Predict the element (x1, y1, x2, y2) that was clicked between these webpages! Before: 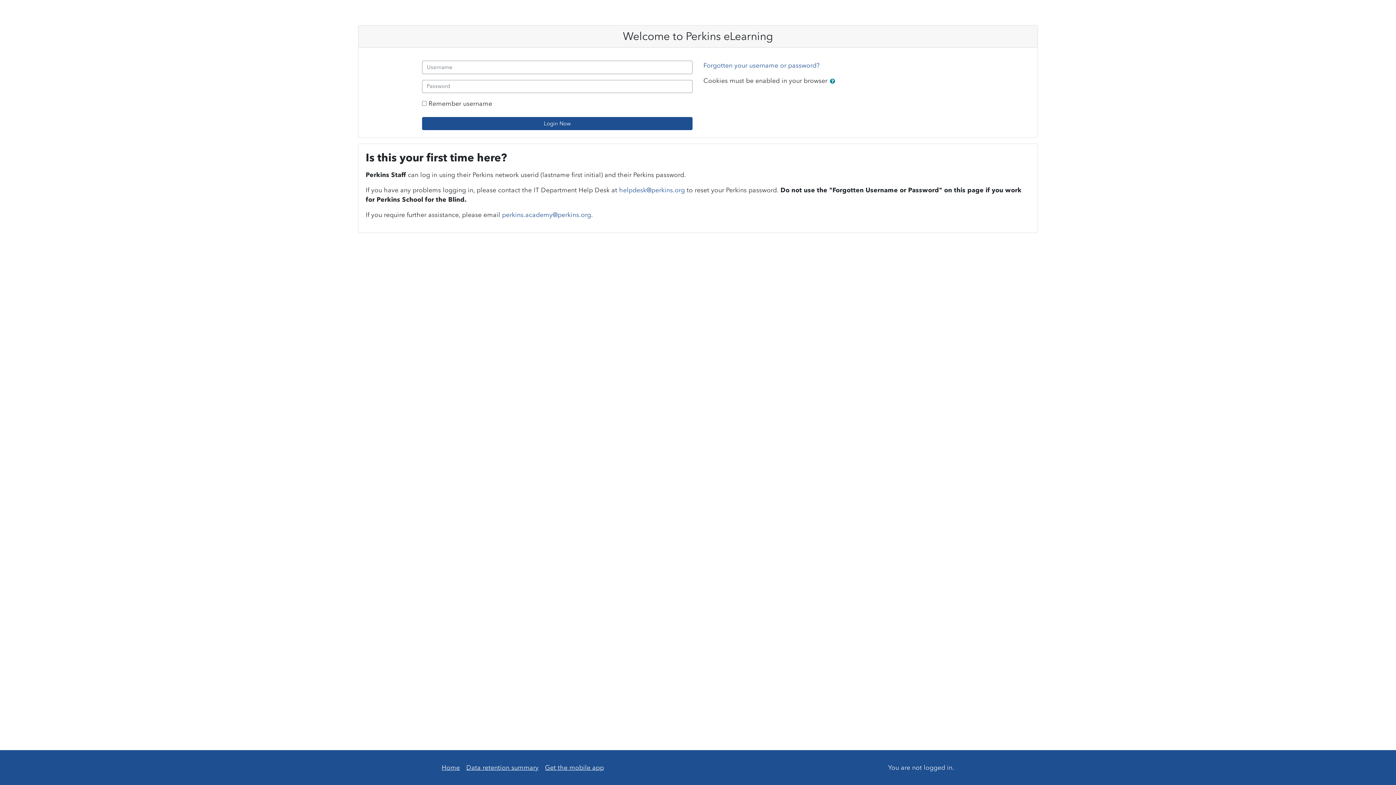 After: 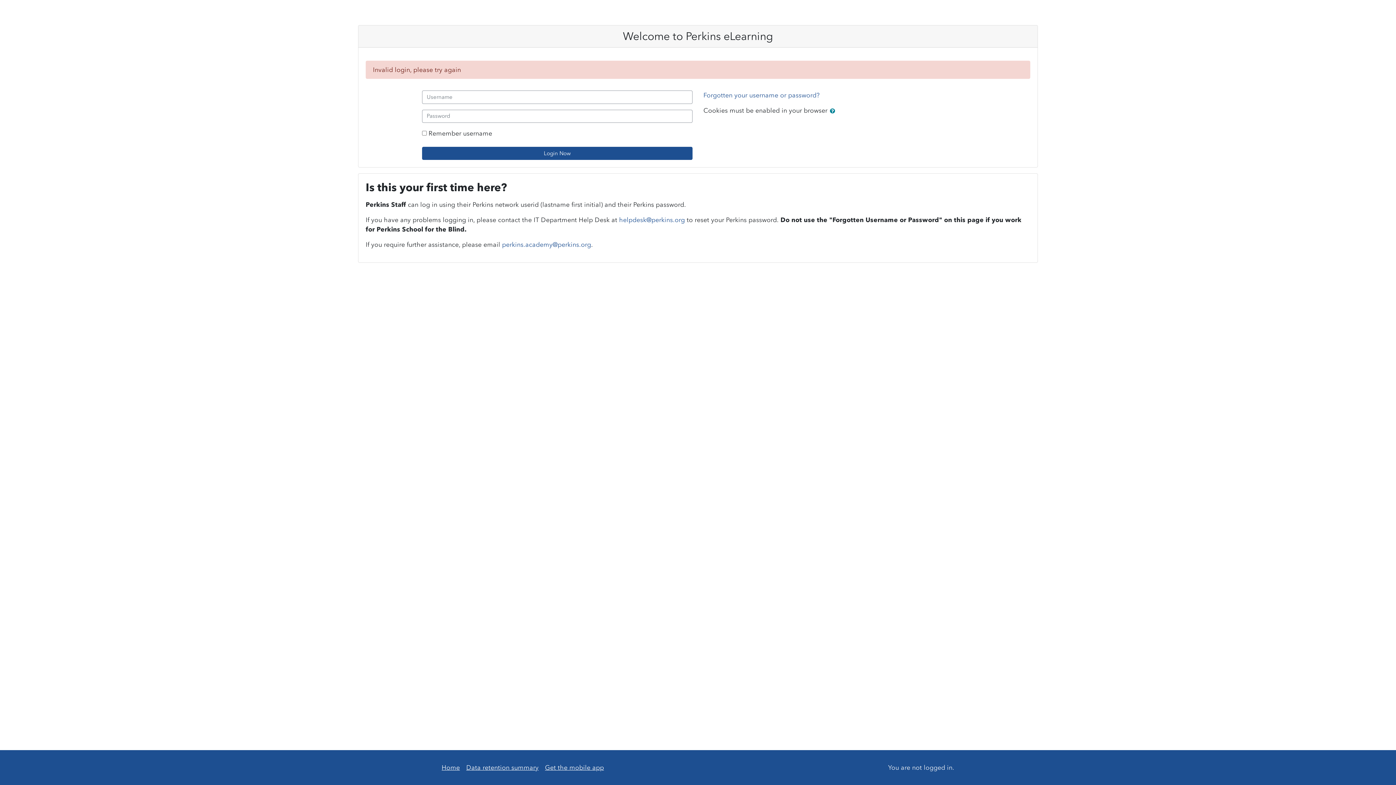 Action: bbox: (422, 117, 692, 130) label: Login Now